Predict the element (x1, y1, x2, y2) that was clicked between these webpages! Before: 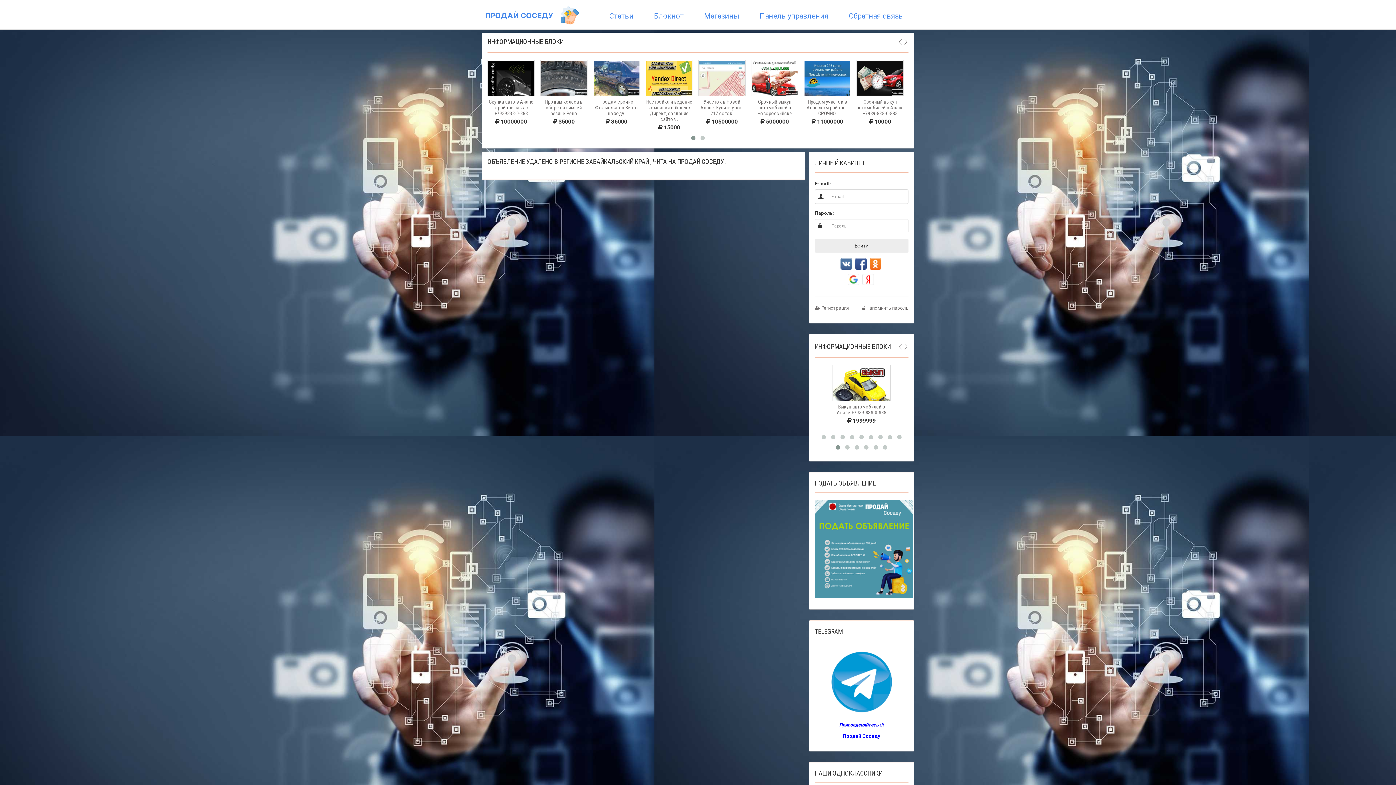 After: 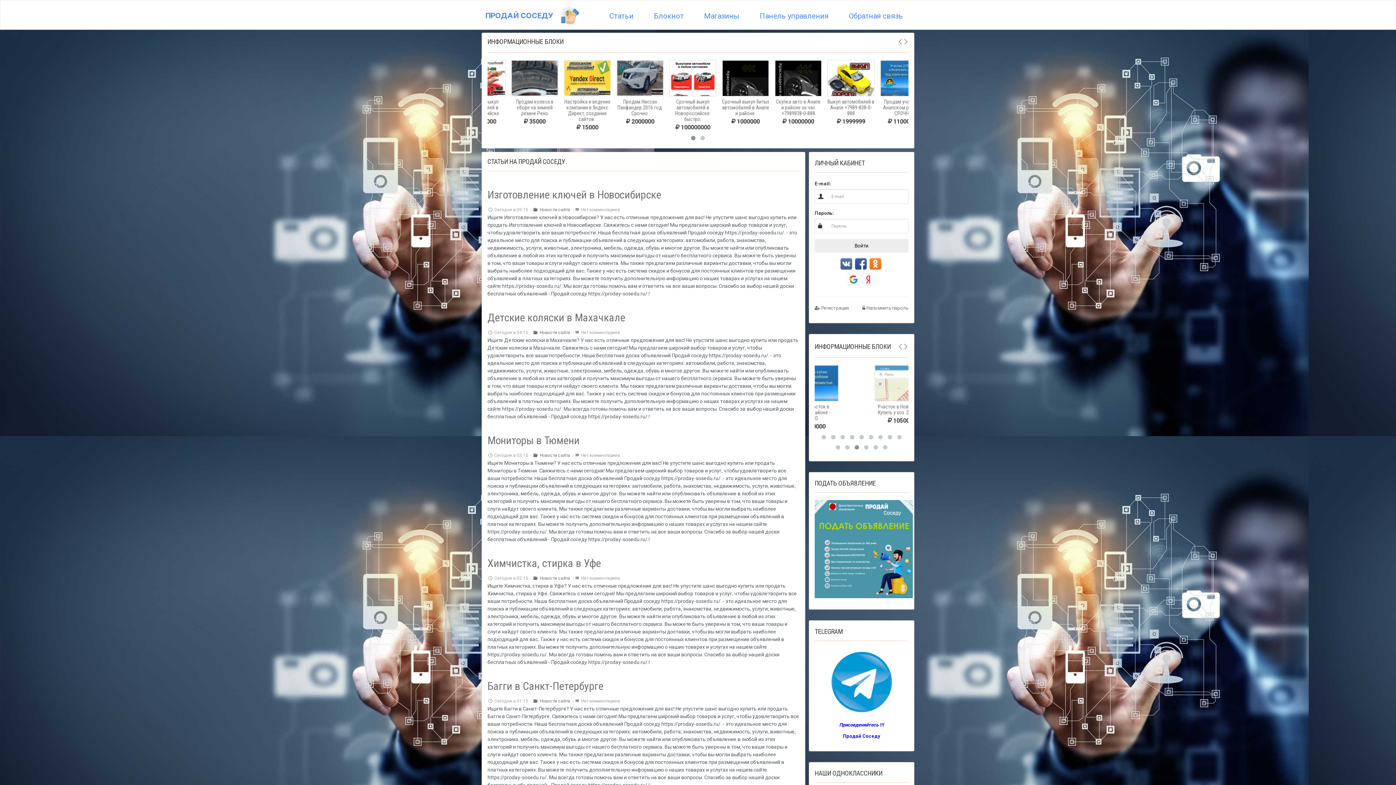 Action: label: Статьи bbox: (605, 7, 637, 21)